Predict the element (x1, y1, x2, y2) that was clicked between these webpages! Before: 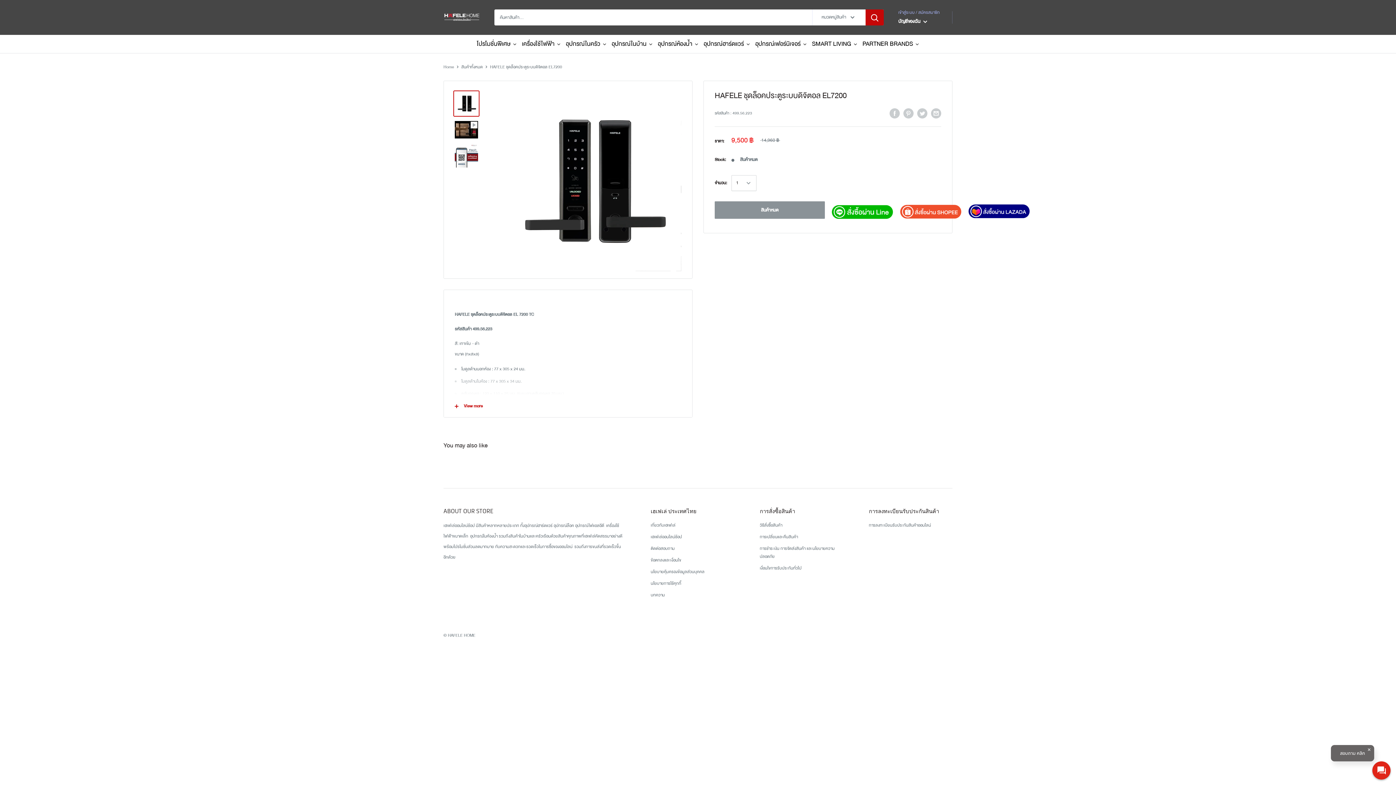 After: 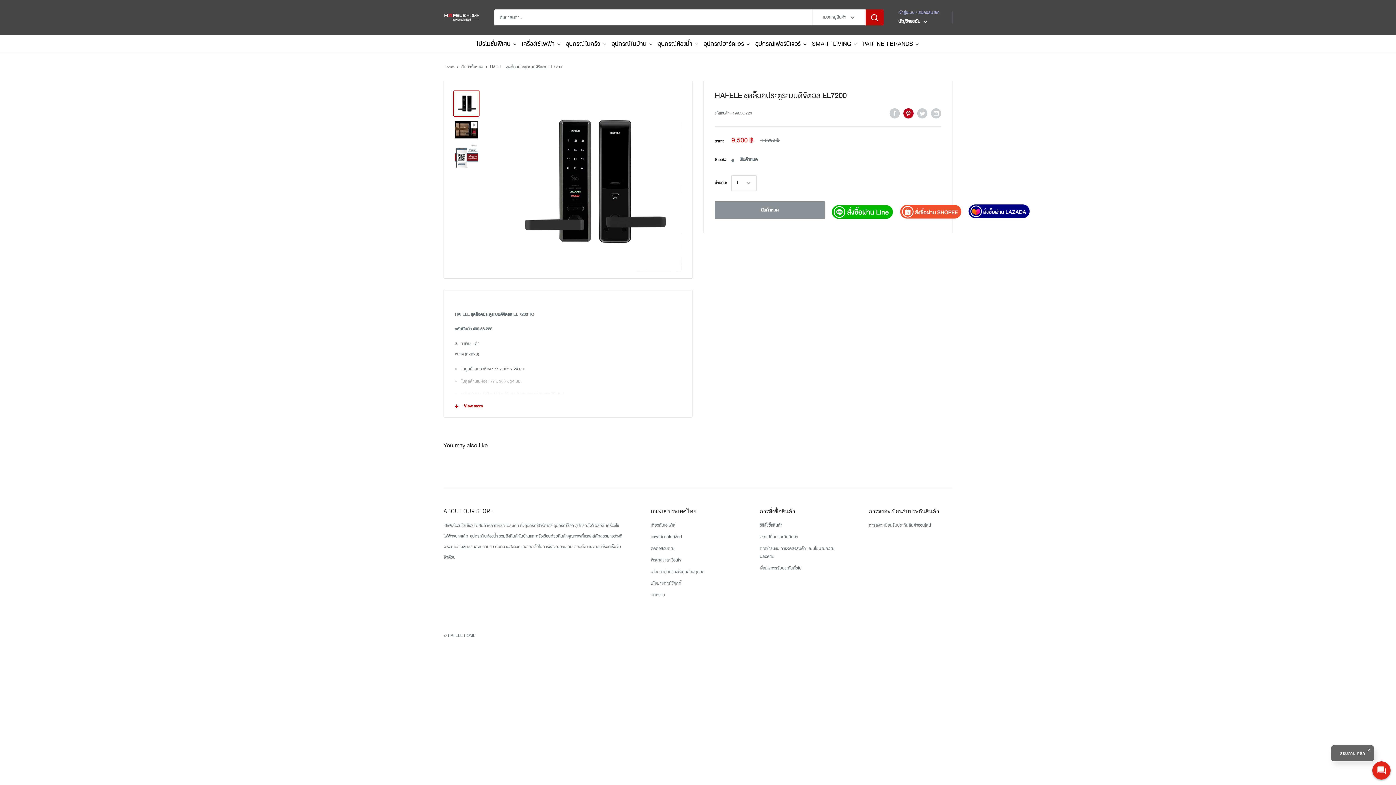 Action: bbox: (903, 107, 913, 118) label: Pin on Pinterest